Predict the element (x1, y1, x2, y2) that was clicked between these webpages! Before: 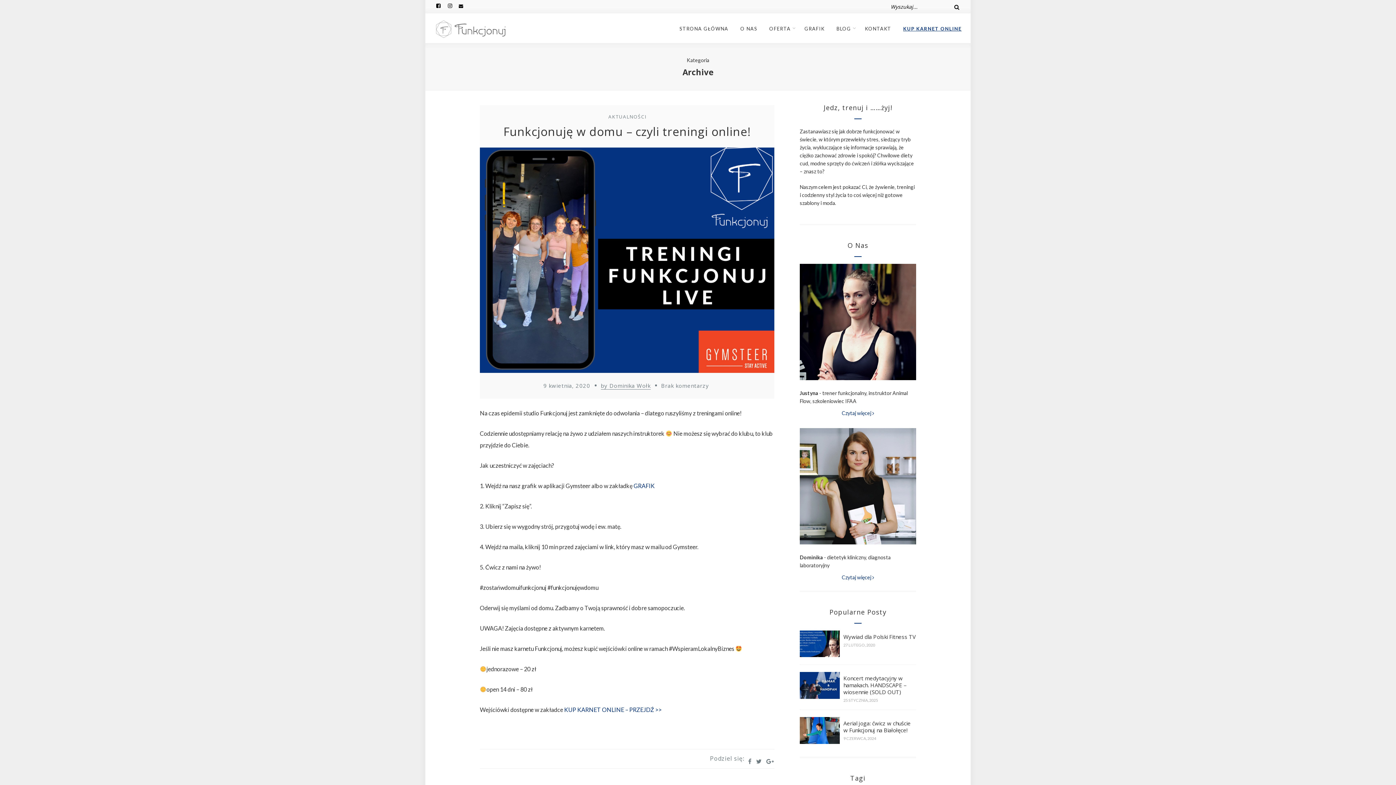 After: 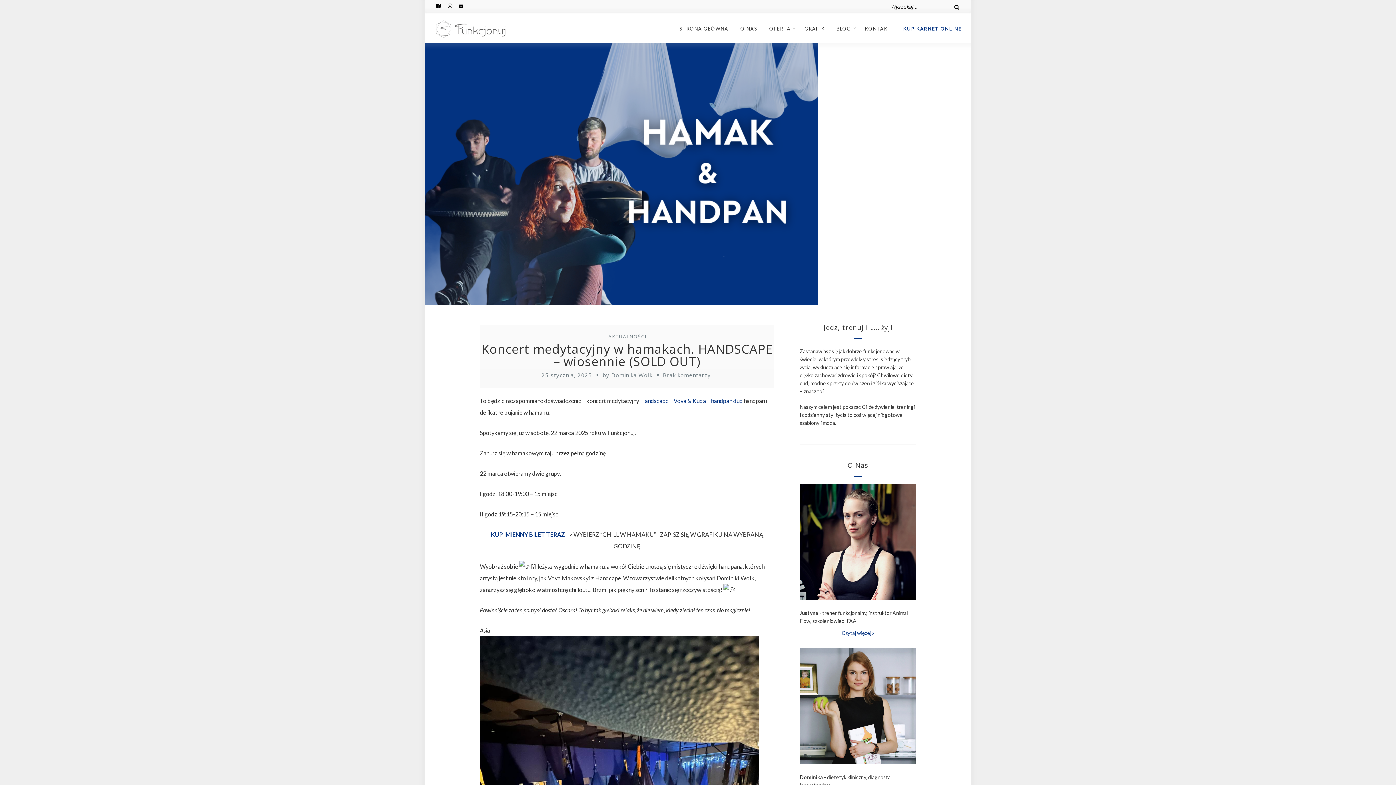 Action: bbox: (800, 693, 840, 700)